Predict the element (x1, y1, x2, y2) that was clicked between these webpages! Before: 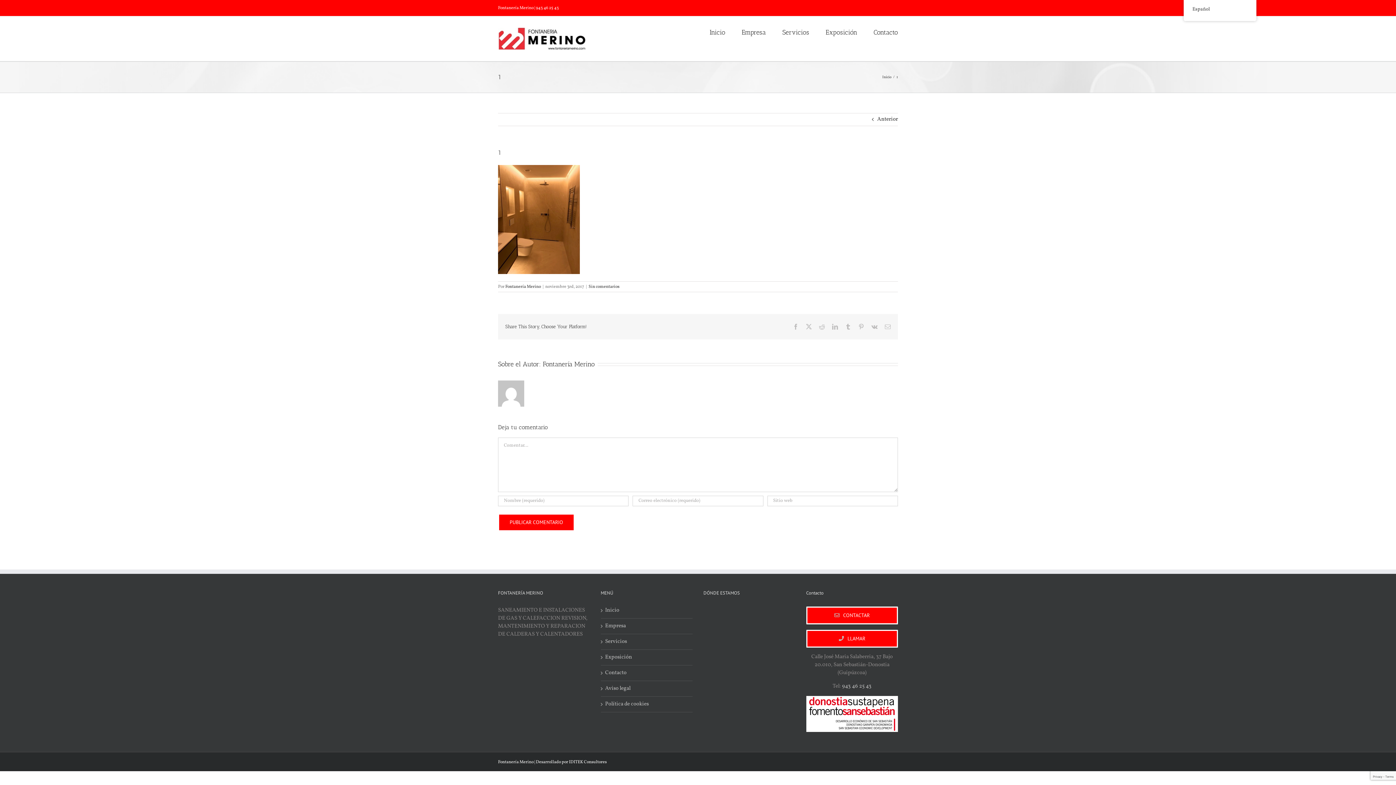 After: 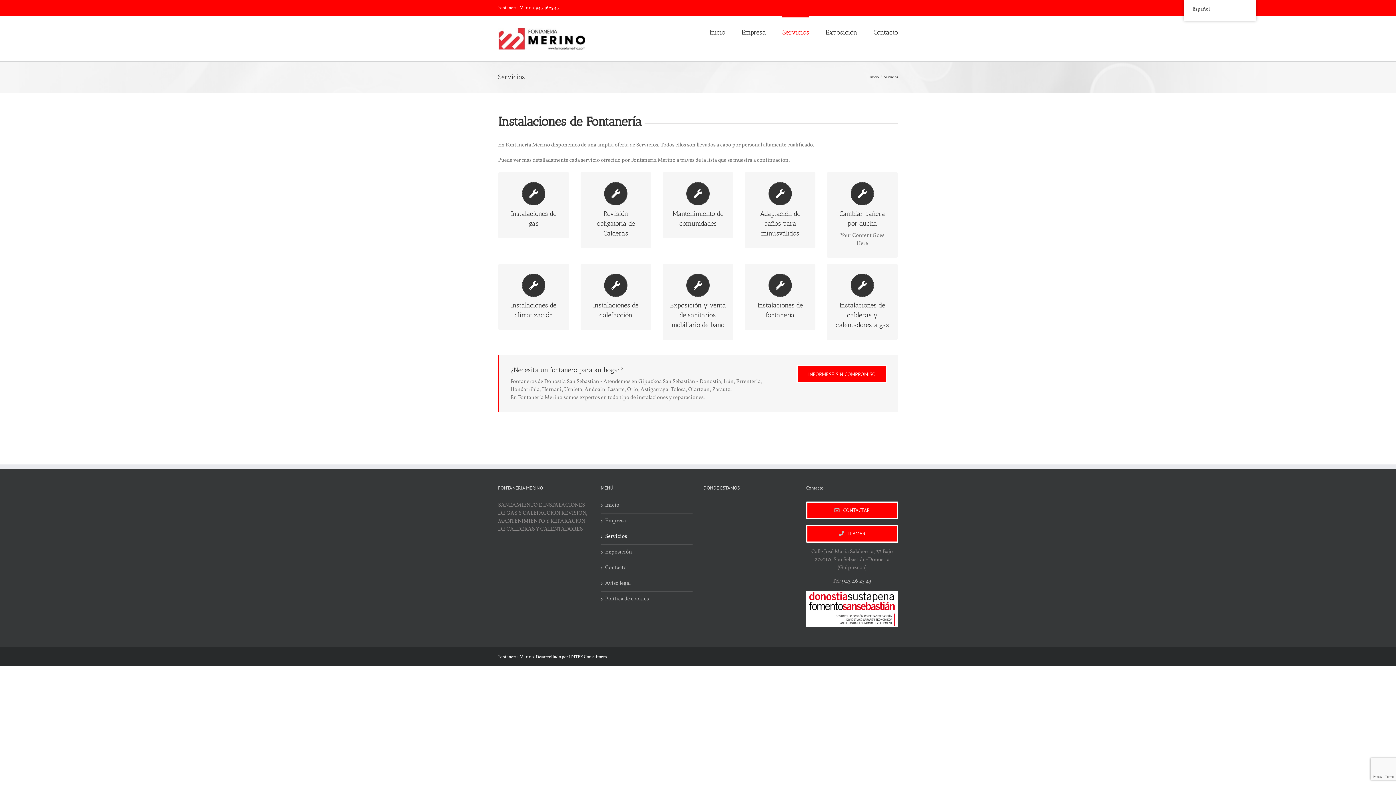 Action: bbox: (782, 16, 809, 46) label: Servicios